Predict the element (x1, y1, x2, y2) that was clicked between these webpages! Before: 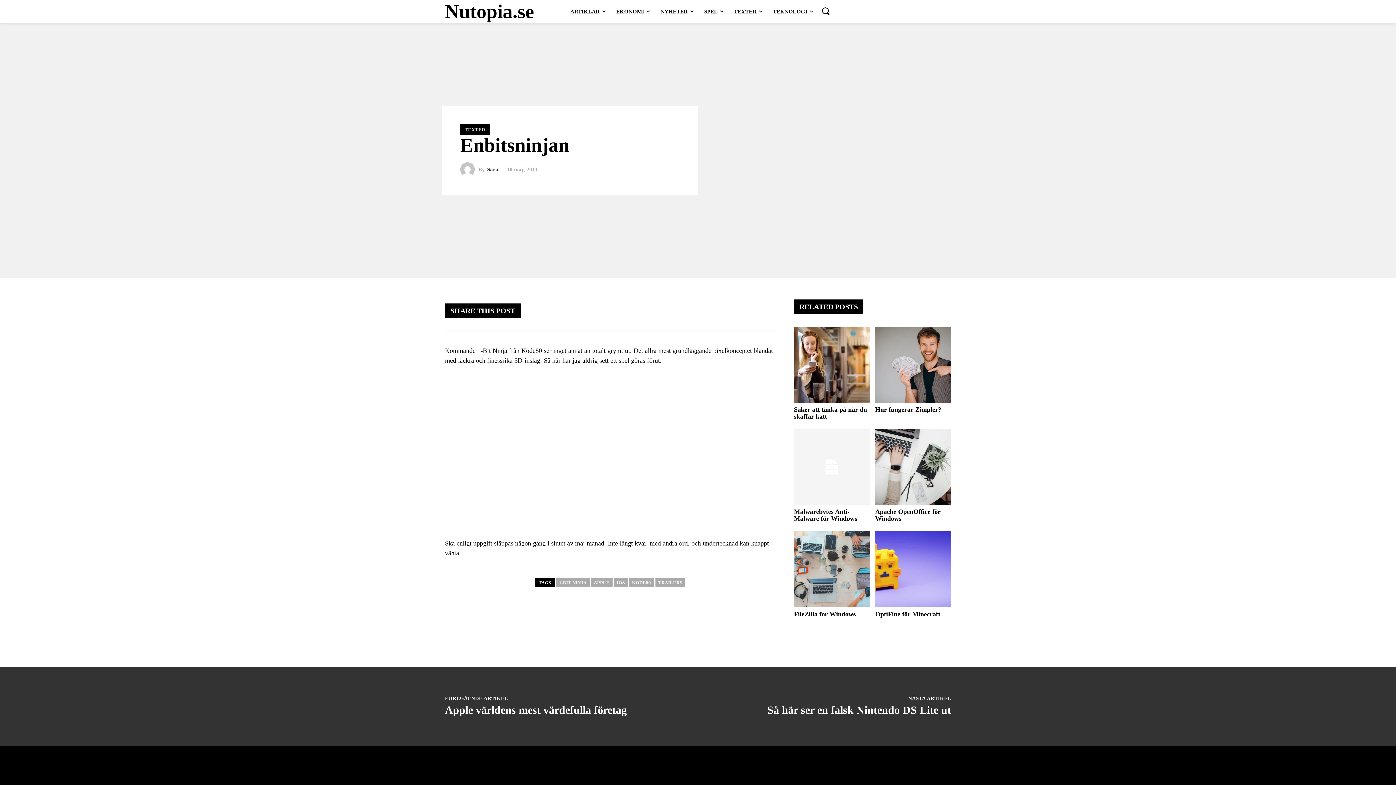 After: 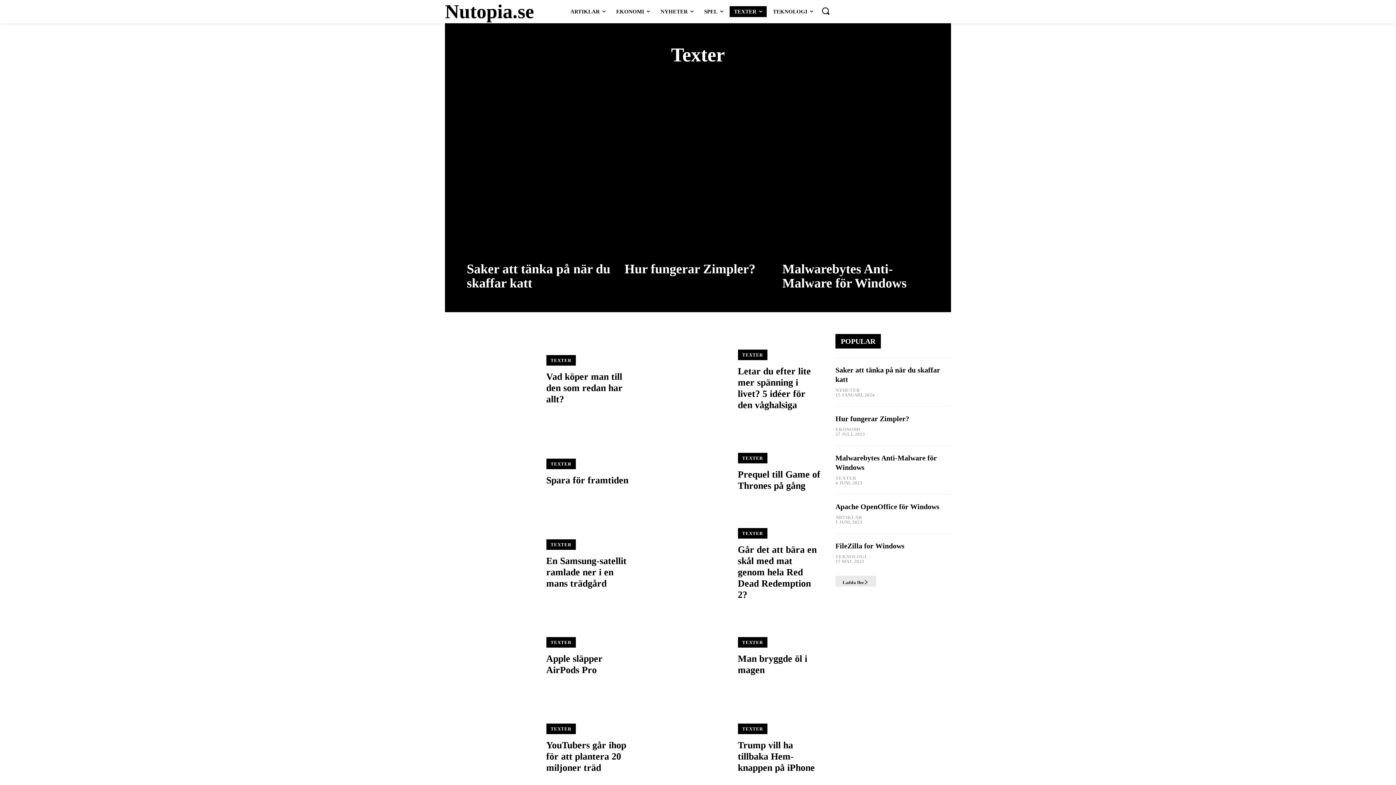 Action: label: TEXTER bbox: (460, 124, 489, 135)